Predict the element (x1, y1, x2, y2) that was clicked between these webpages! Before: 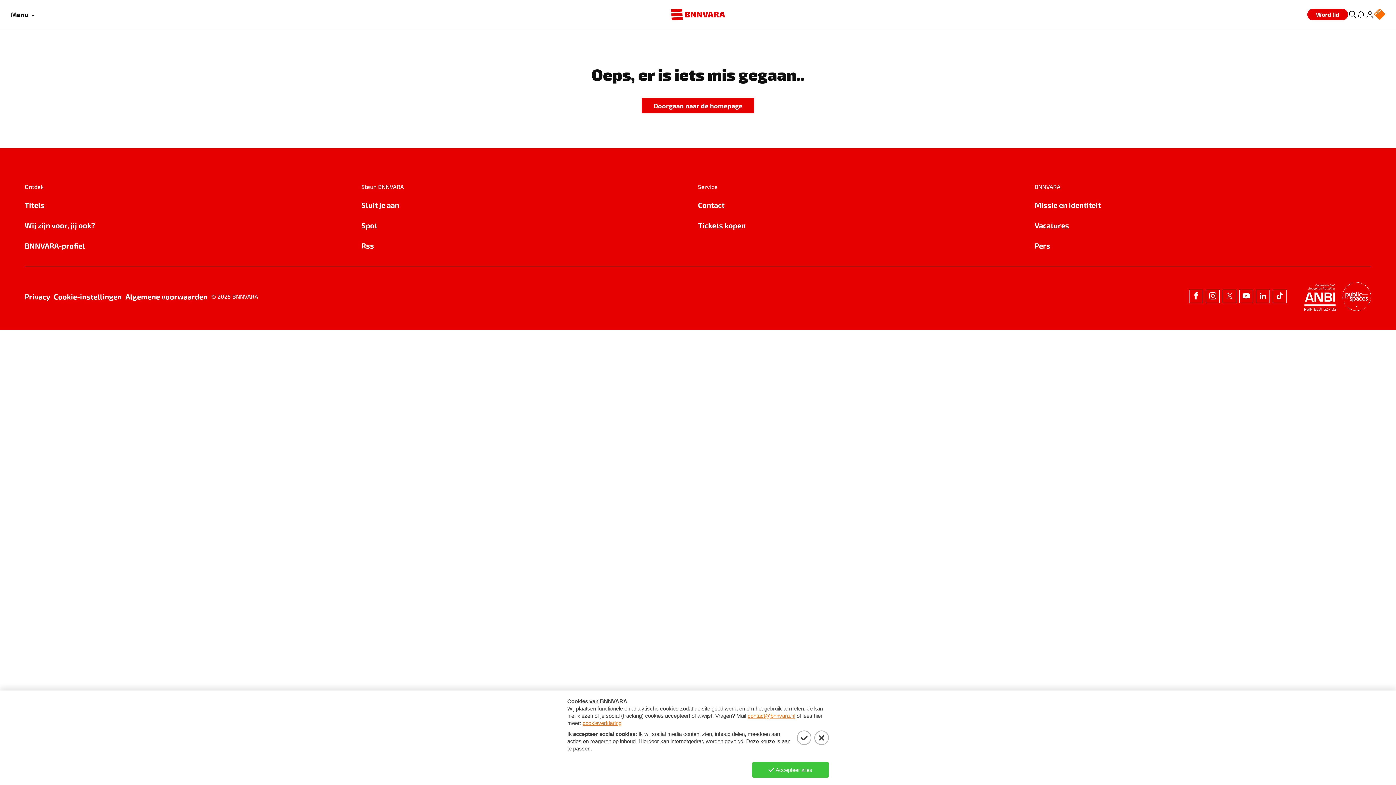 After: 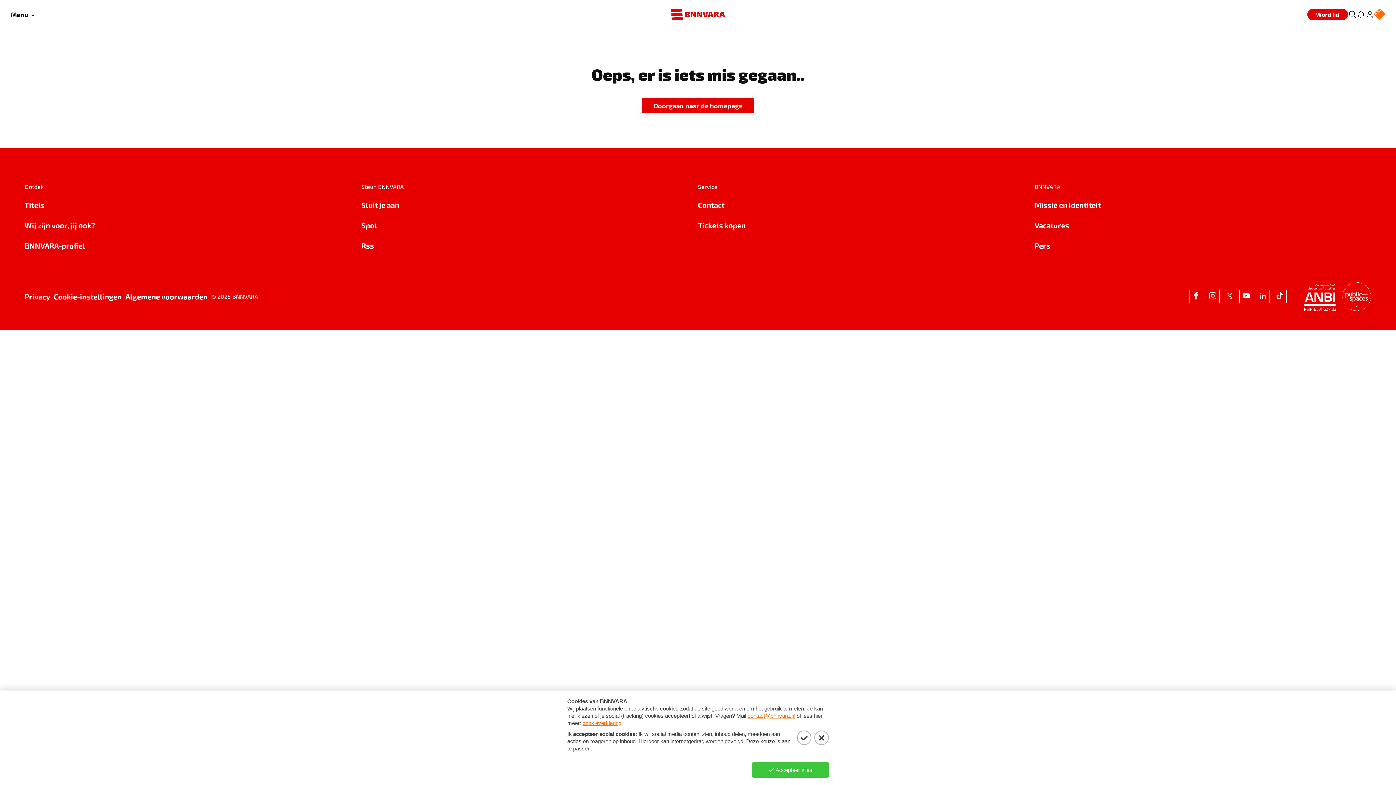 Action: bbox: (698, 219, 1034, 231) label: Tickets kopen